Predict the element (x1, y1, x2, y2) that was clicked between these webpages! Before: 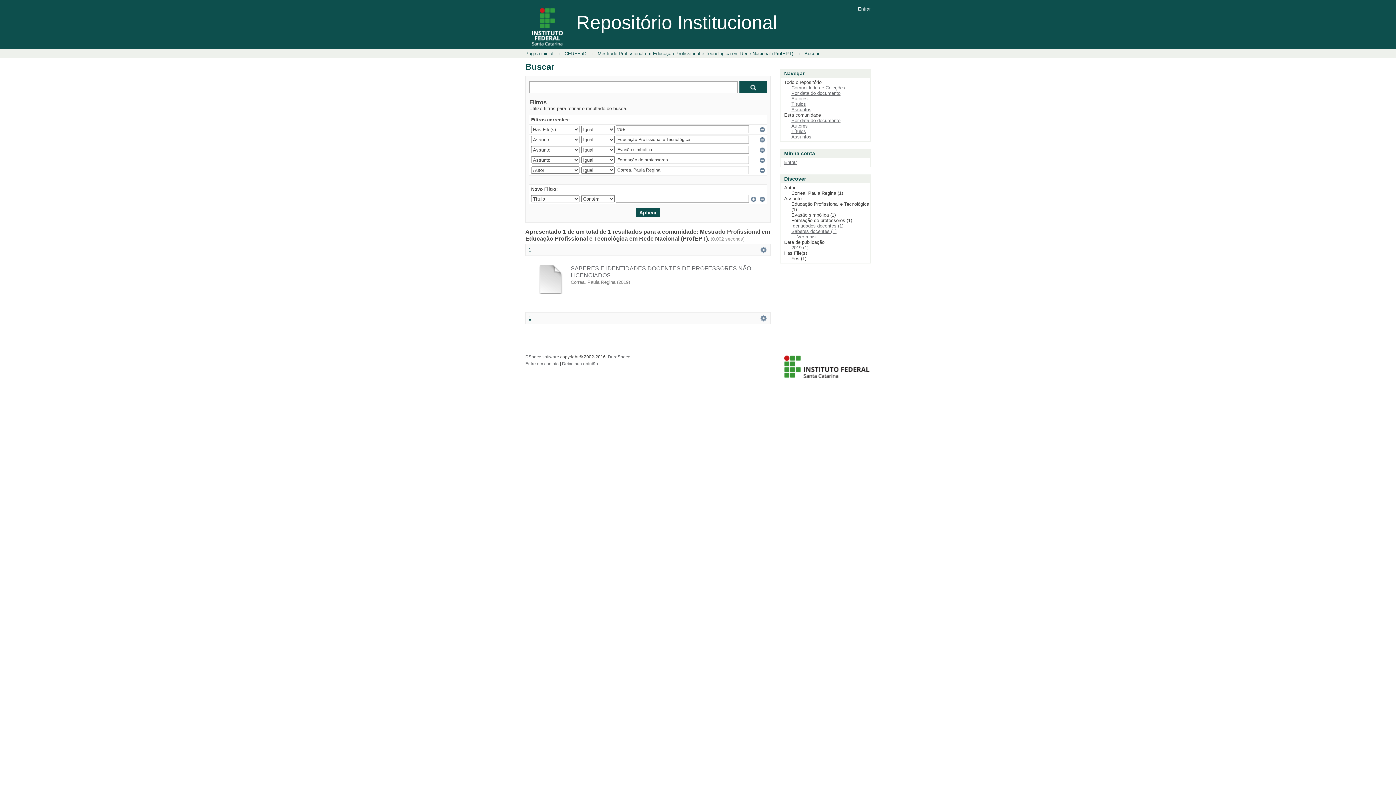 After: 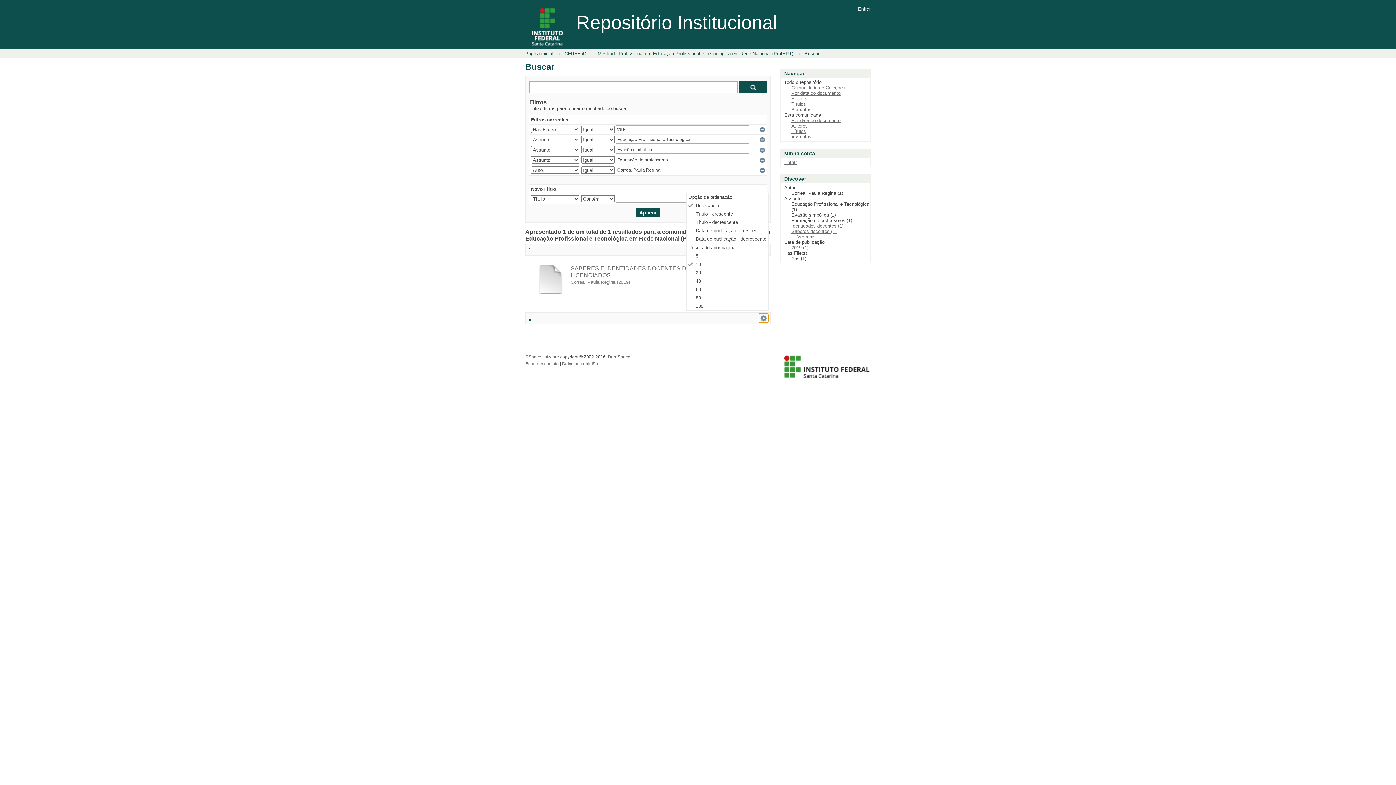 Action: bbox: (759, 313, 768, 322) label:  